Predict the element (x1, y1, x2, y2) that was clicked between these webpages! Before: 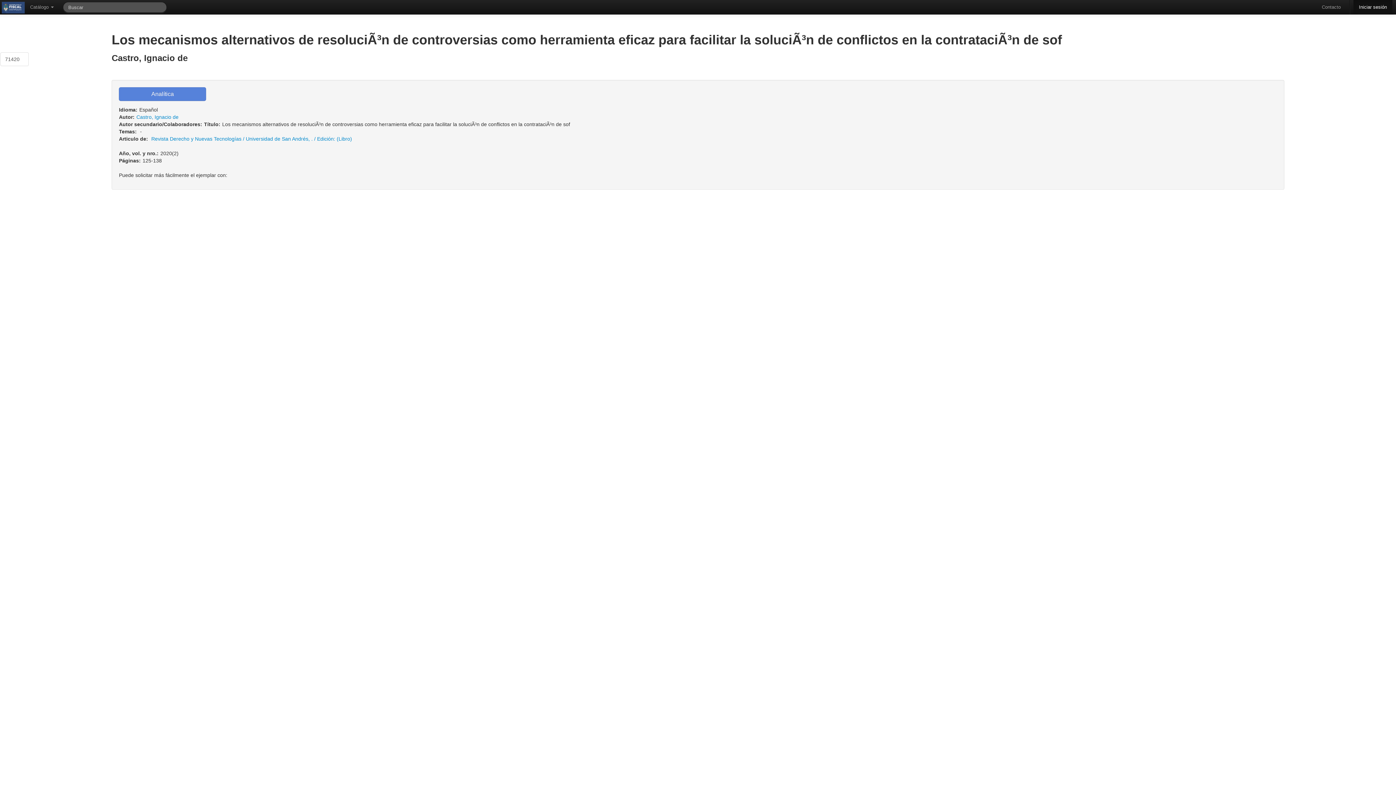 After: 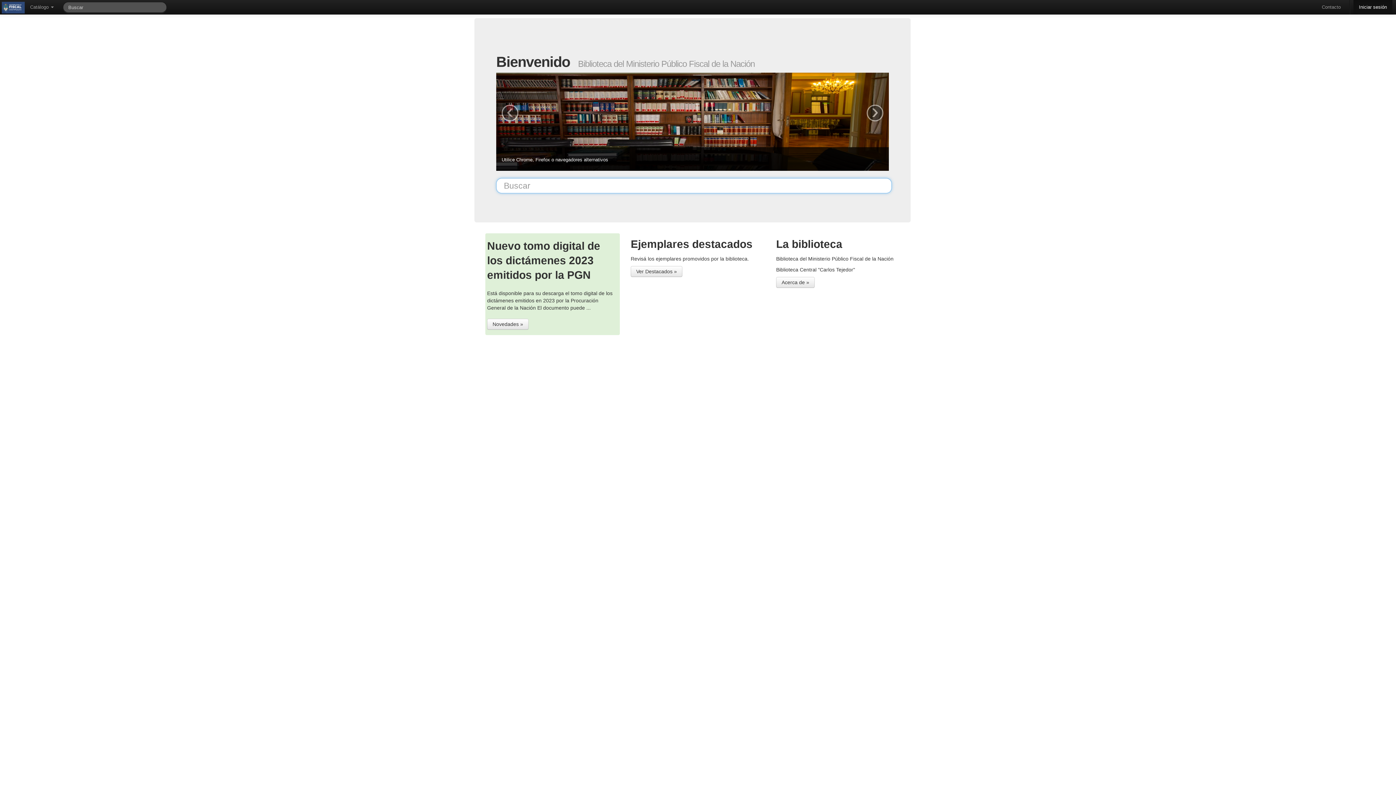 Action: bbox: (1, 1, 24, 13)